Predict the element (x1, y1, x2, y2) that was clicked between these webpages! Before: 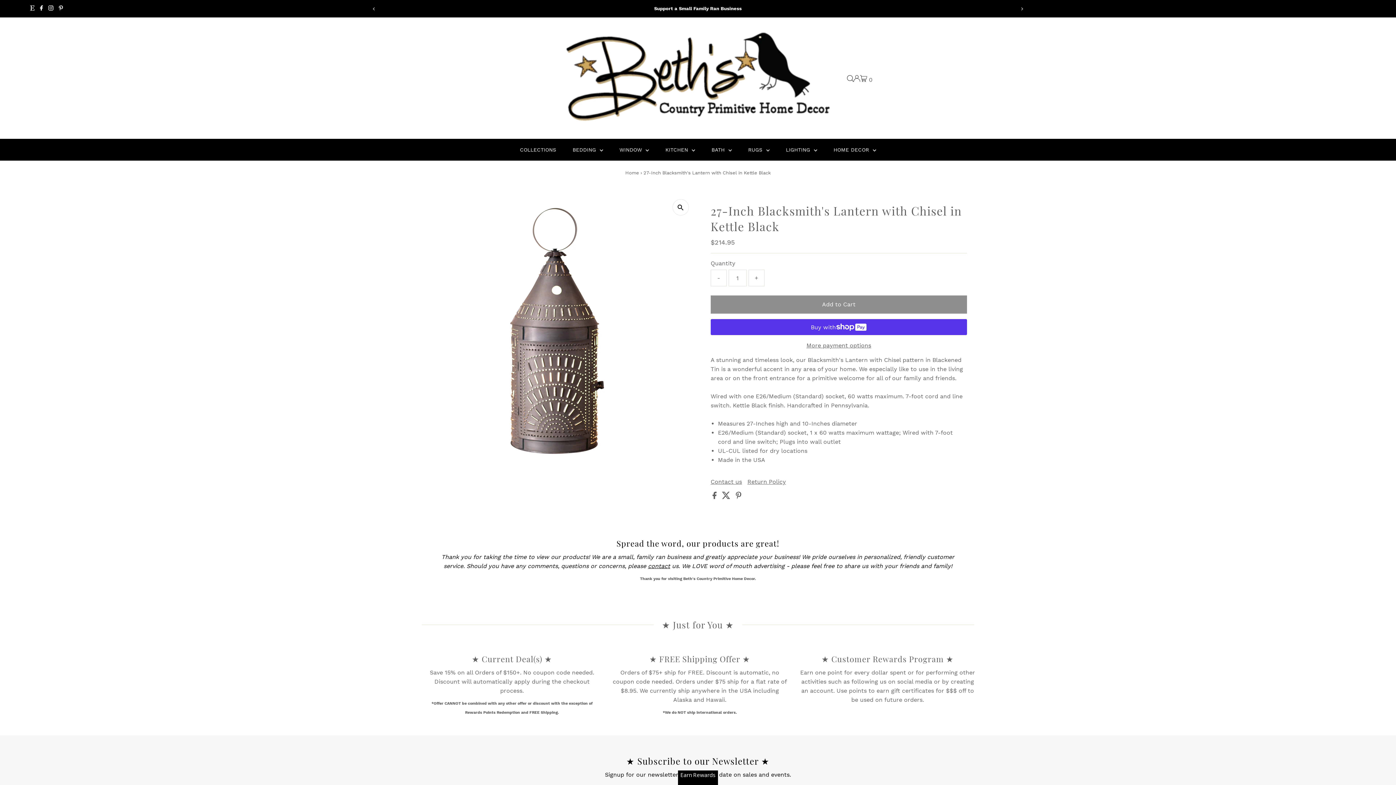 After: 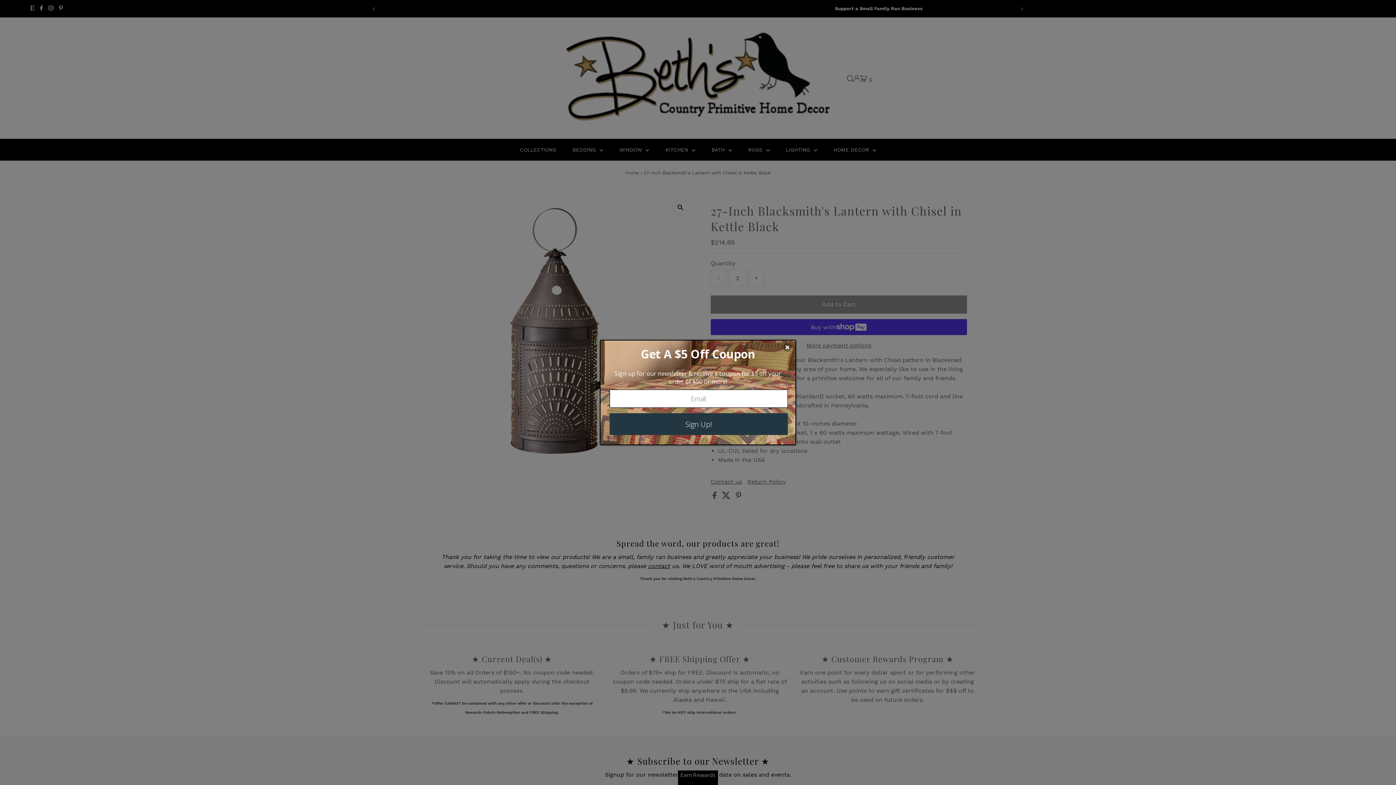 Action: bbox: (748, 269, 764, 286) label: +